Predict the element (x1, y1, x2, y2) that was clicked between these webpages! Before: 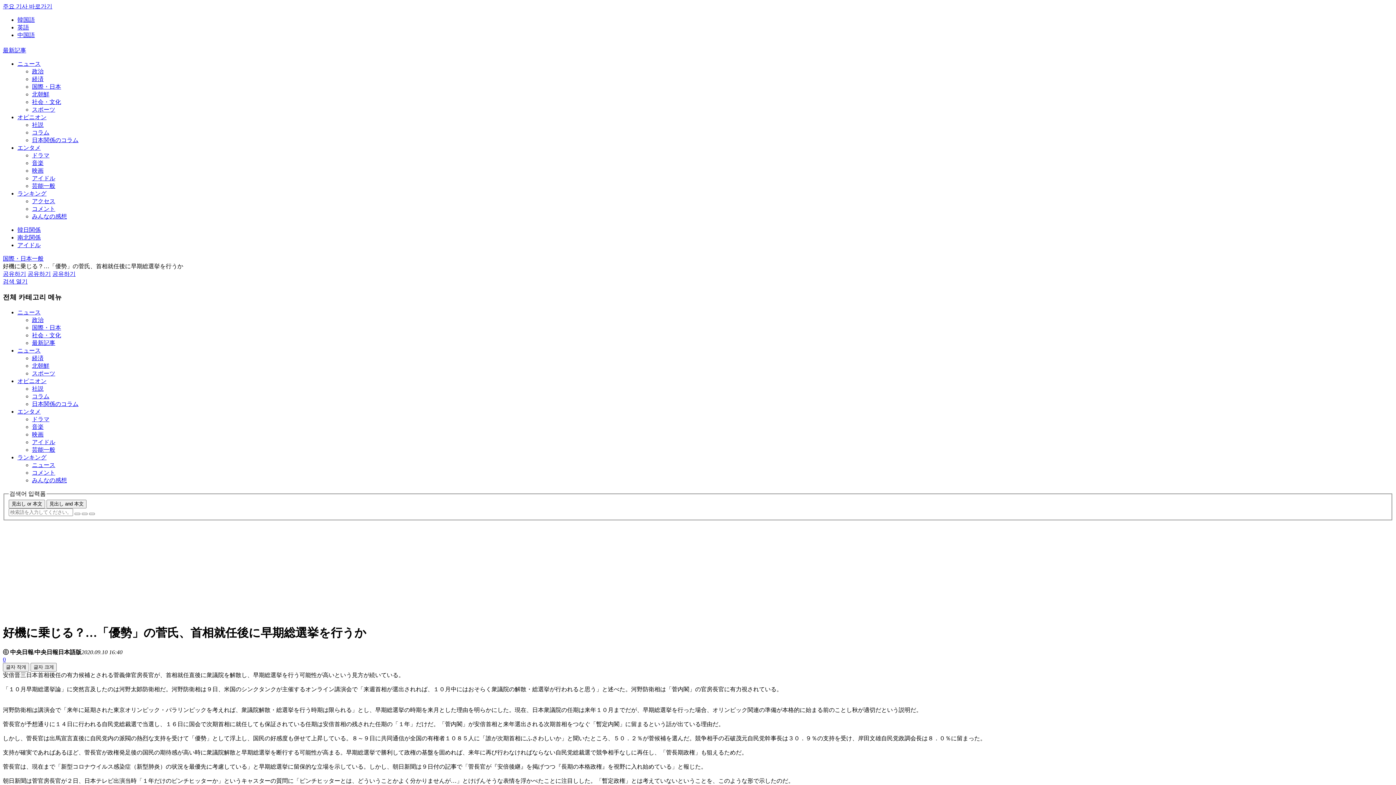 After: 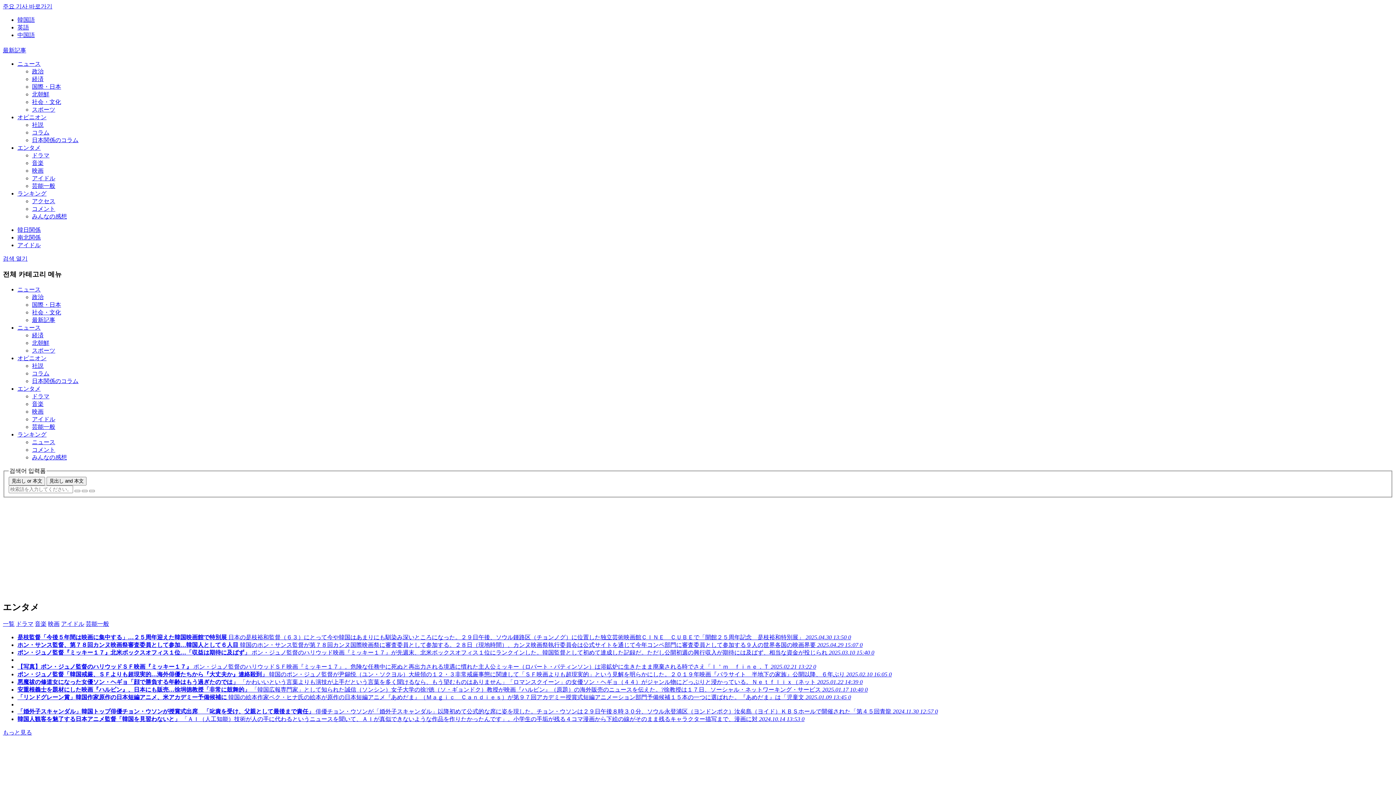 Action: label: 映画 bbox: (32, 167, 43, 173)